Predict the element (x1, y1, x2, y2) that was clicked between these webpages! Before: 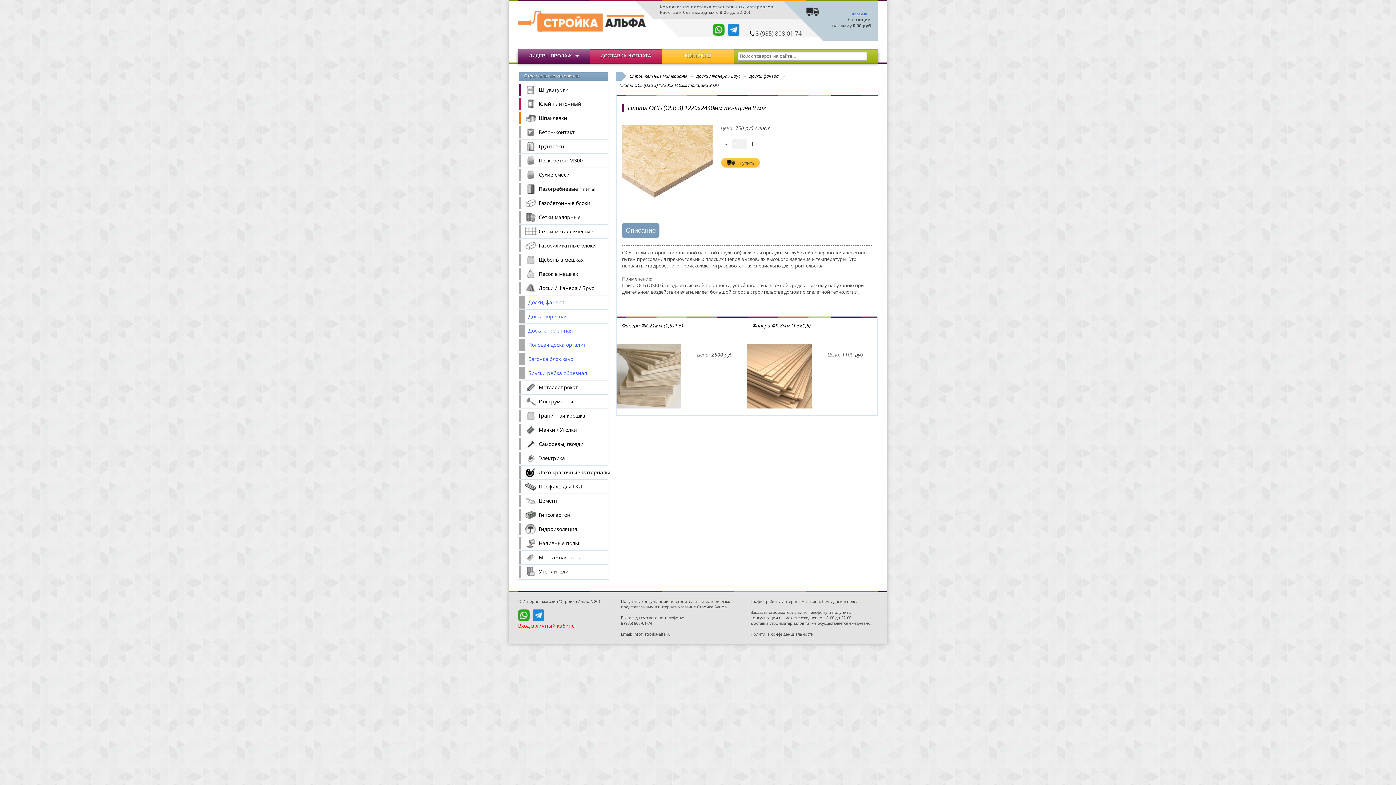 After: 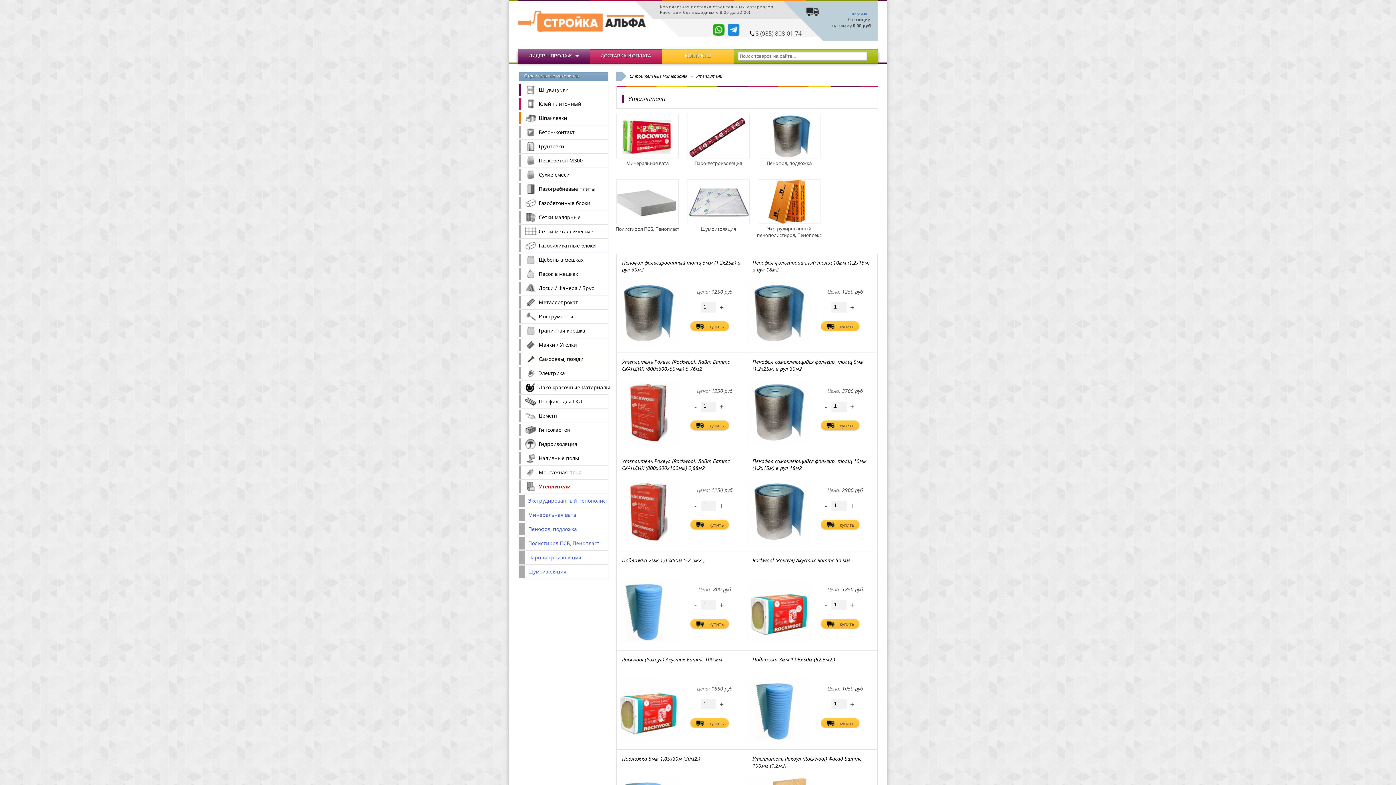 Action: bbox: (519, 565, 608, 578) label: Утеплители